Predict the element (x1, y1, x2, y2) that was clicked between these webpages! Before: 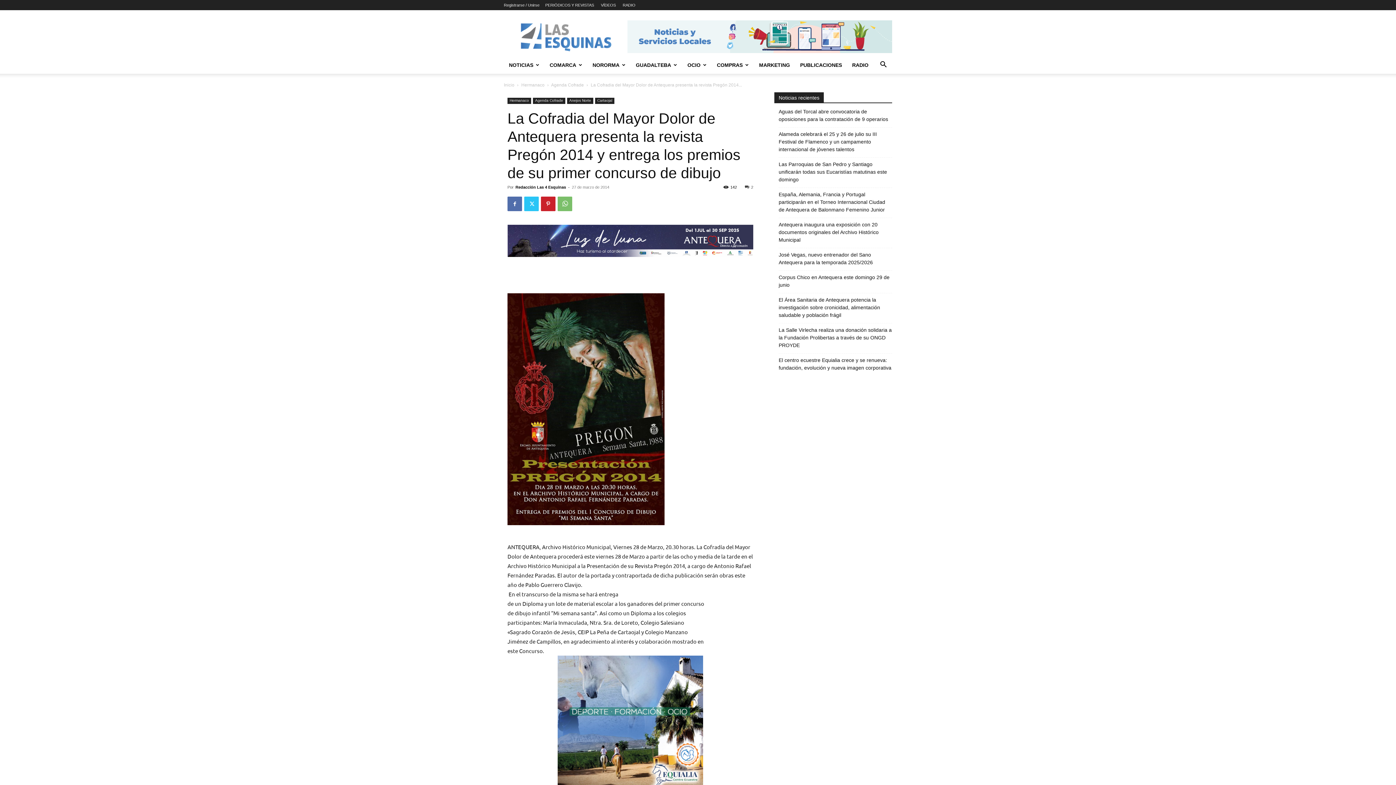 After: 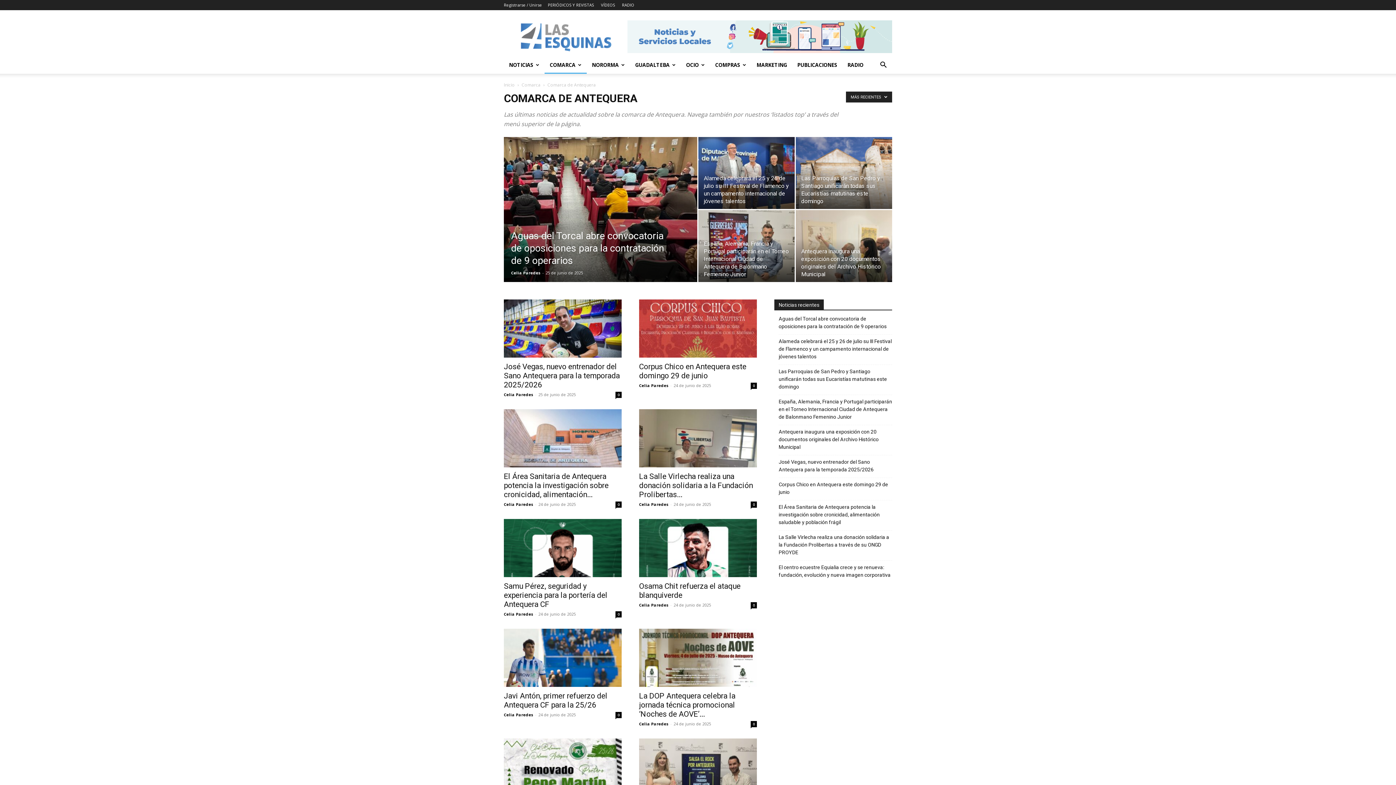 Action: bbox: (544, 56, 587, 73) label: COMARCA